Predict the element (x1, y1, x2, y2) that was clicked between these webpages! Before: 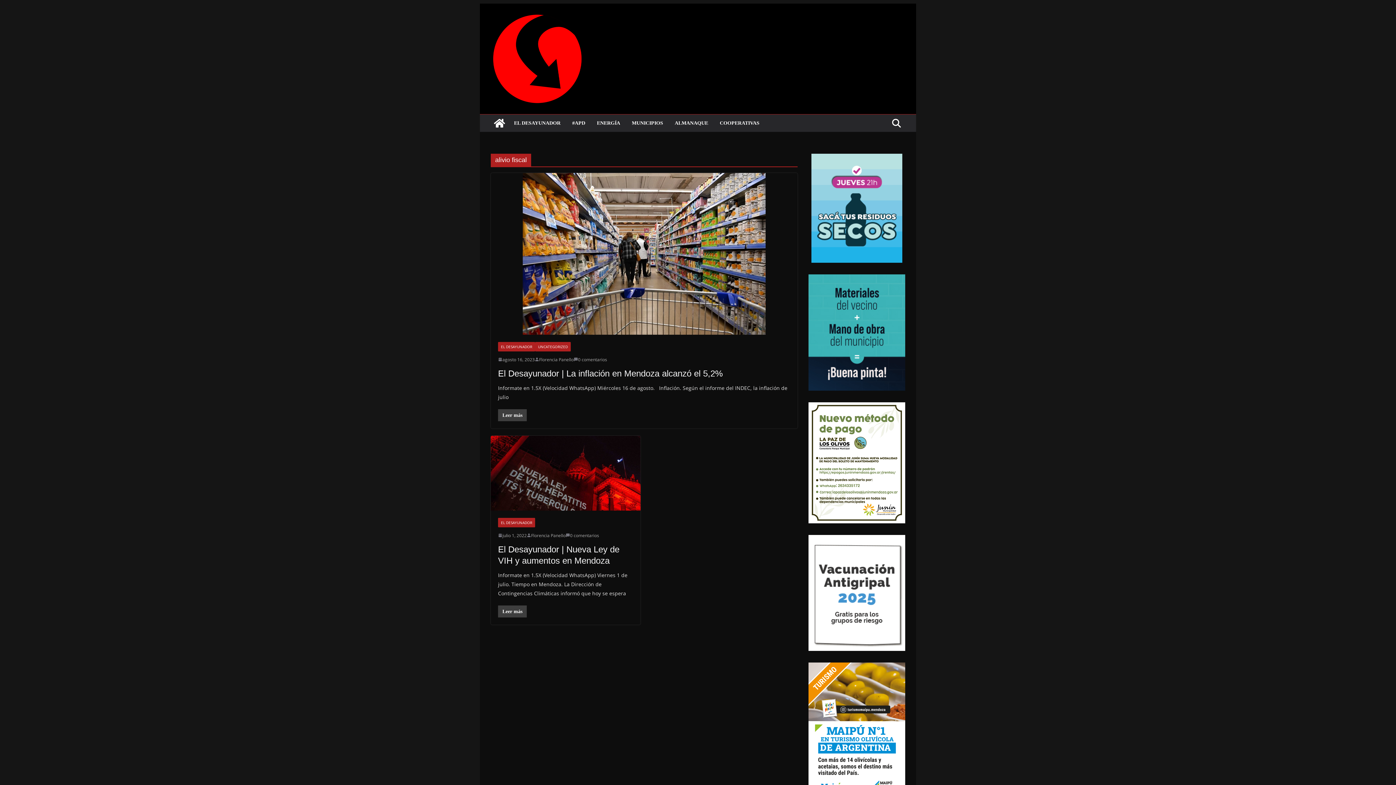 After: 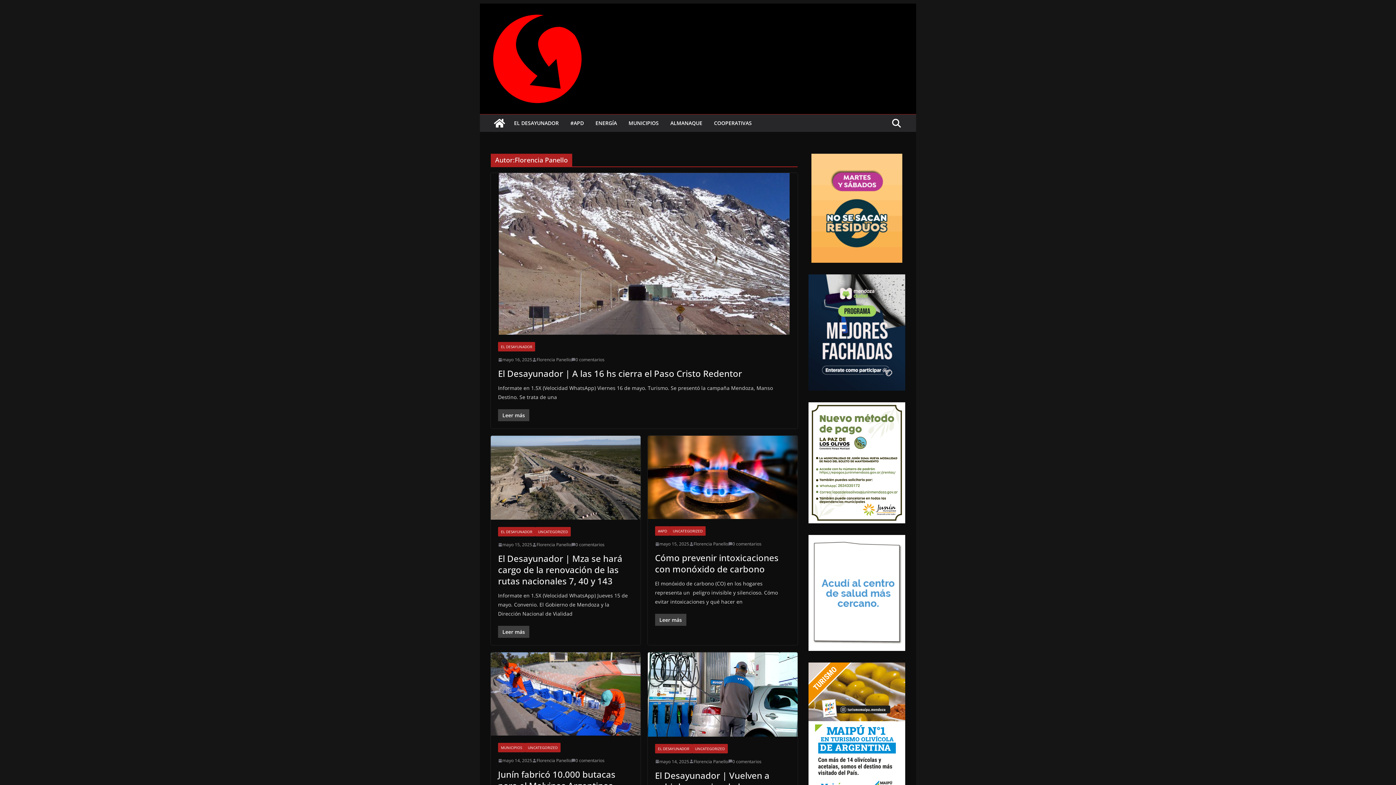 Action: bbox: (539, 355, 573, 363) label: Florencia Panello